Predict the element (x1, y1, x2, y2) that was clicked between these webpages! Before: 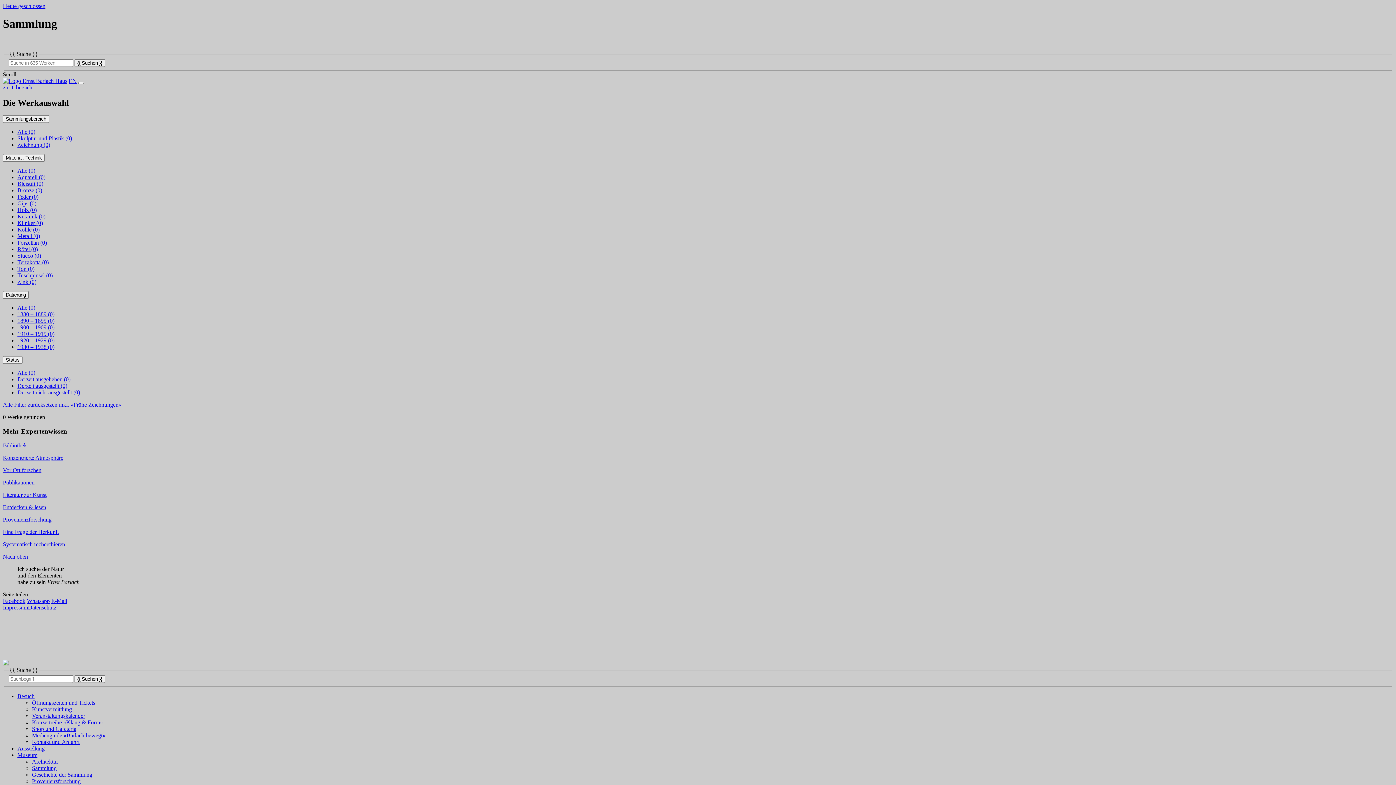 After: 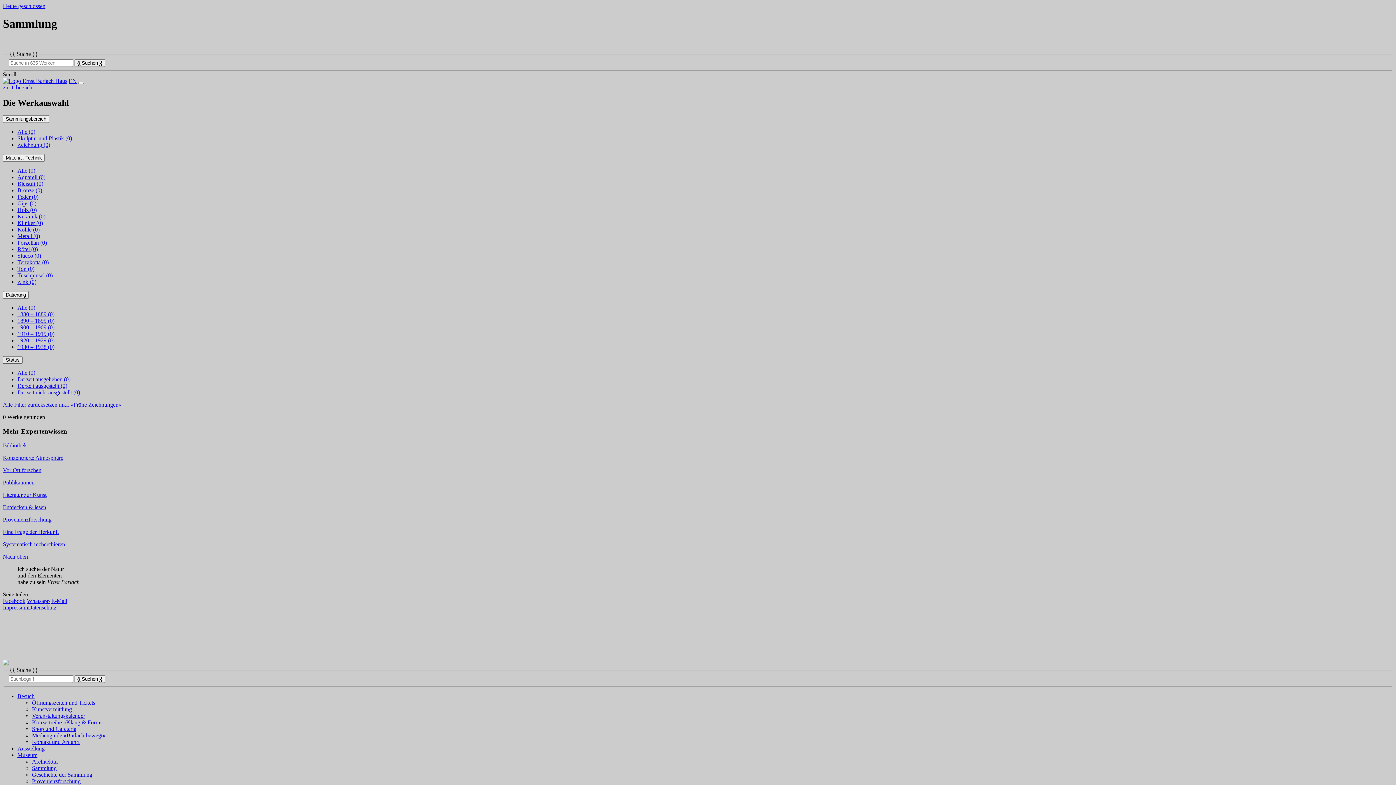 Action: label: Status bbox: (2, 356, 22, 364)